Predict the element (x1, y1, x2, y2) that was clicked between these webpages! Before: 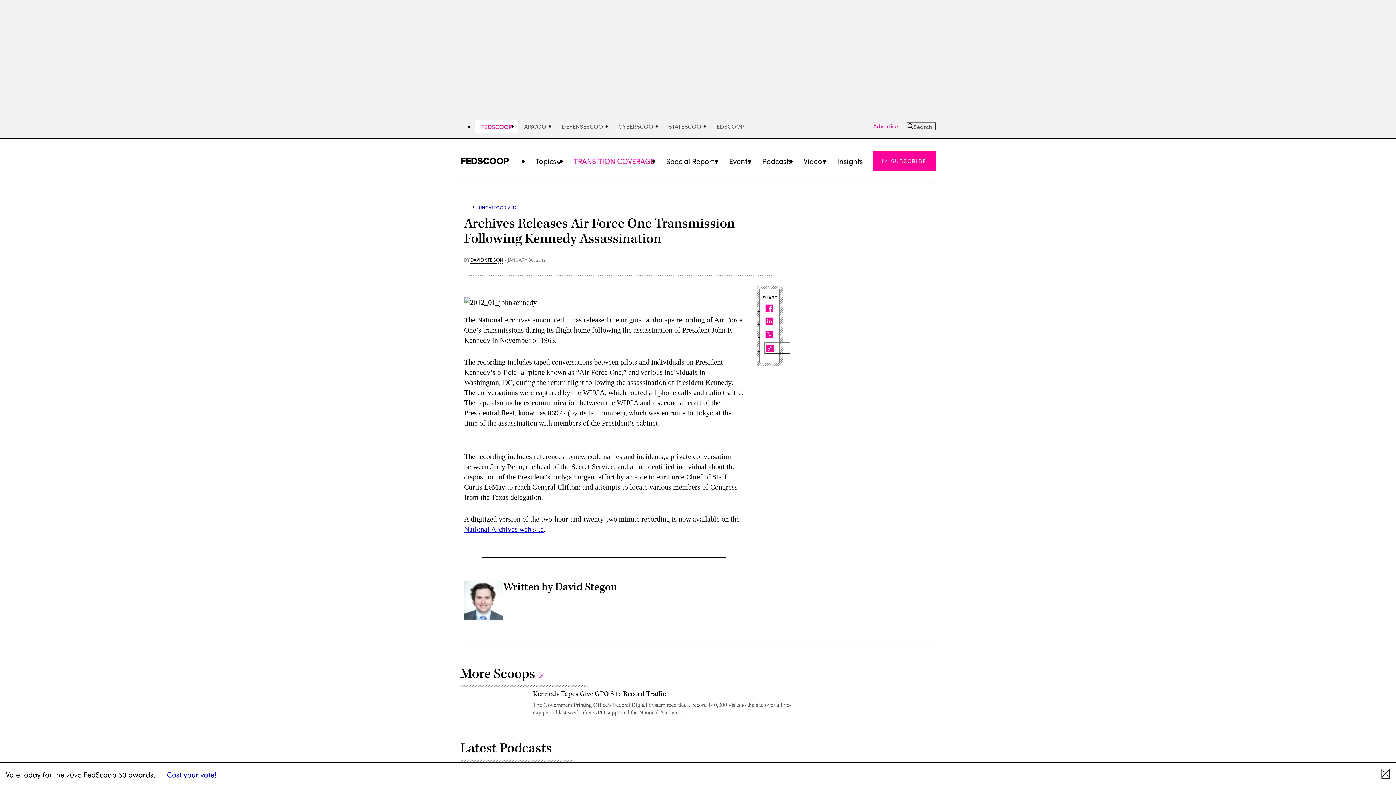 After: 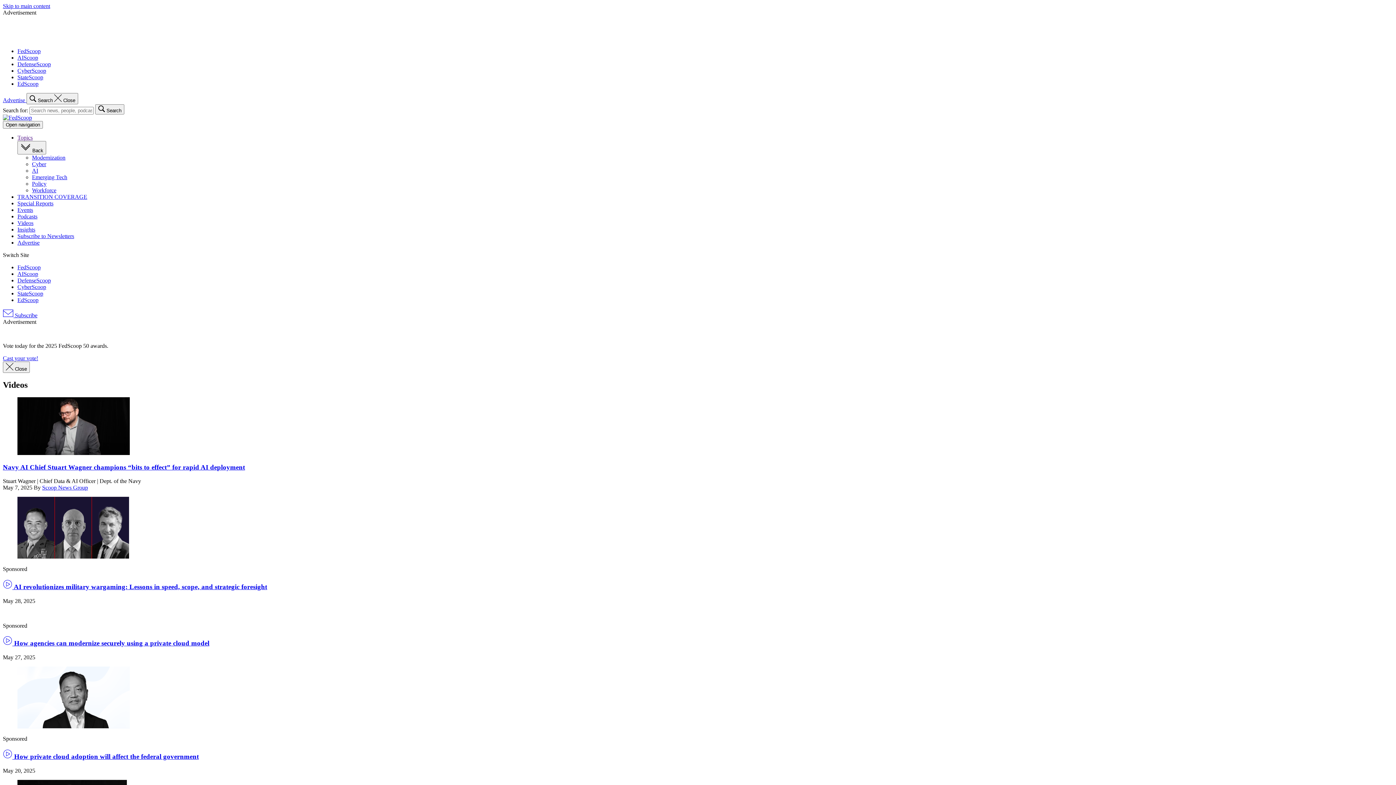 Action: bbox: (797, 151, 831, 170) label: Videos